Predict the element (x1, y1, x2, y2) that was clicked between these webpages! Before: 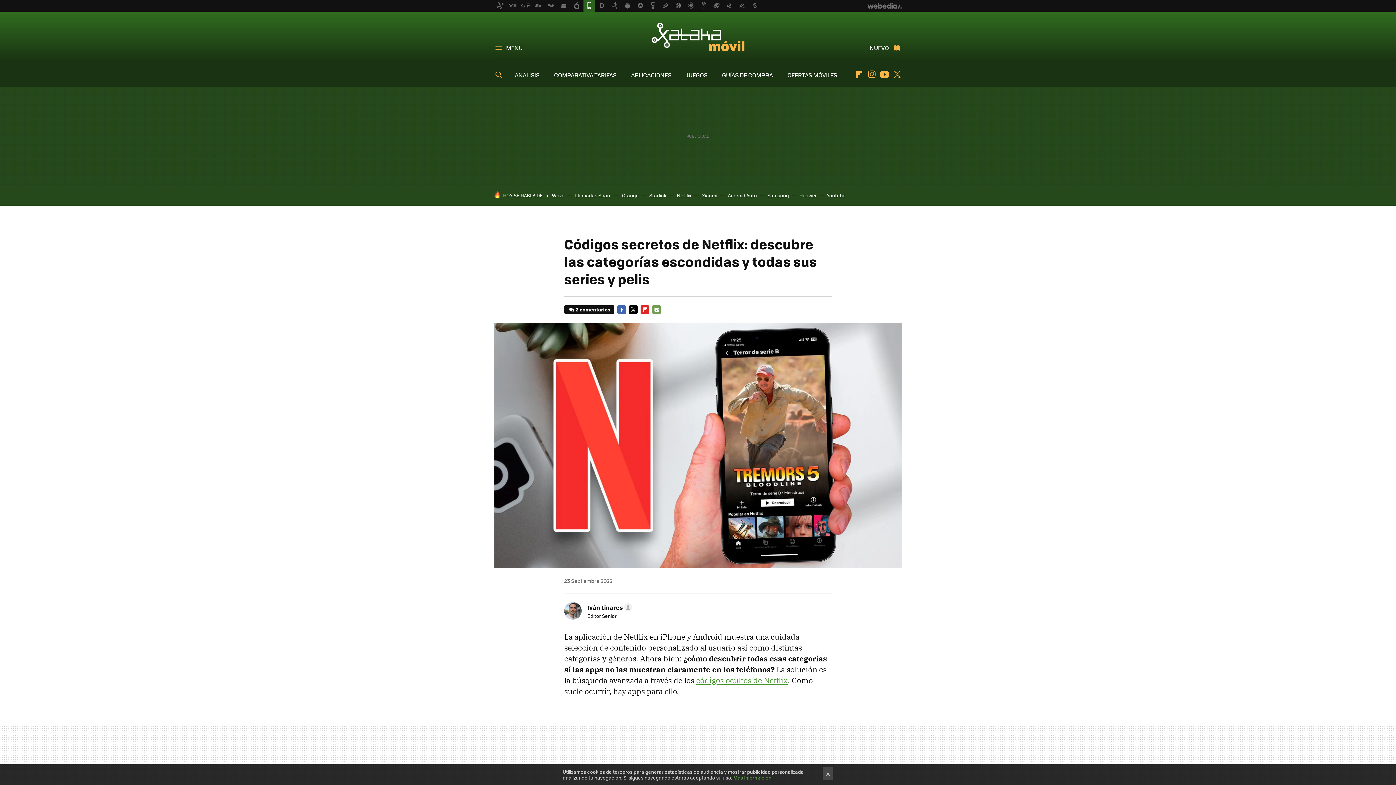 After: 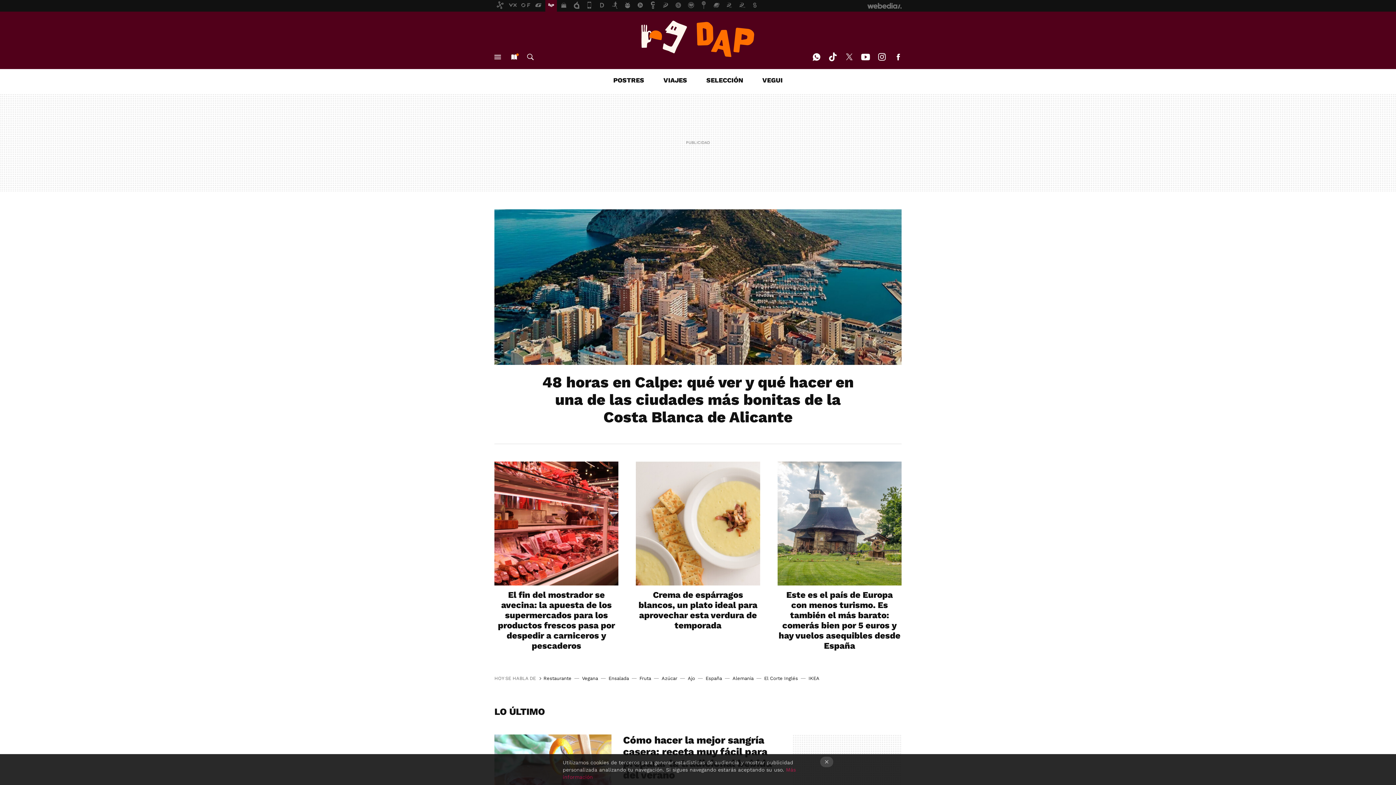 Action: bbox: (545, 0, 557, 11)